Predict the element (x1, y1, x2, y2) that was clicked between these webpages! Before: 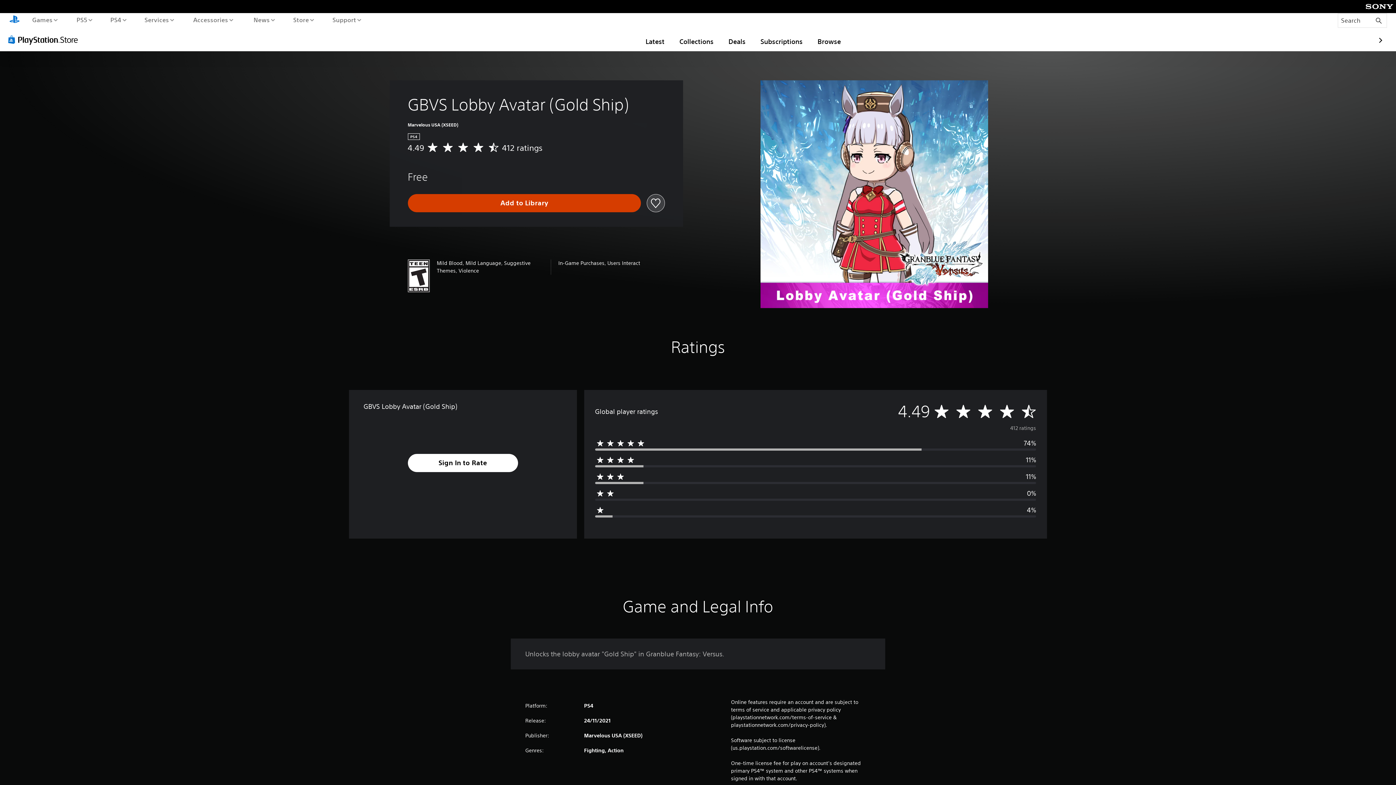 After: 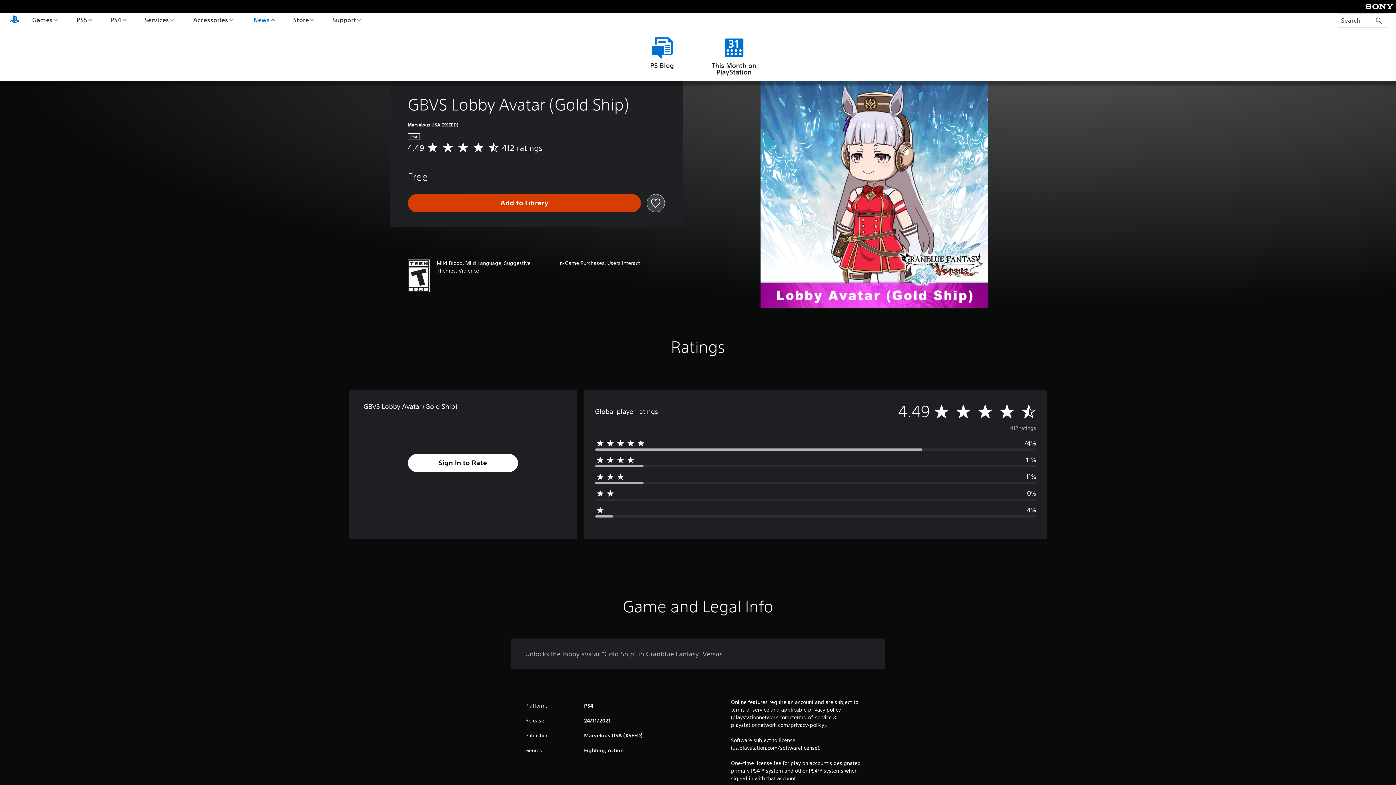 Action: label: News bbox: (251, 13, 276, 26)